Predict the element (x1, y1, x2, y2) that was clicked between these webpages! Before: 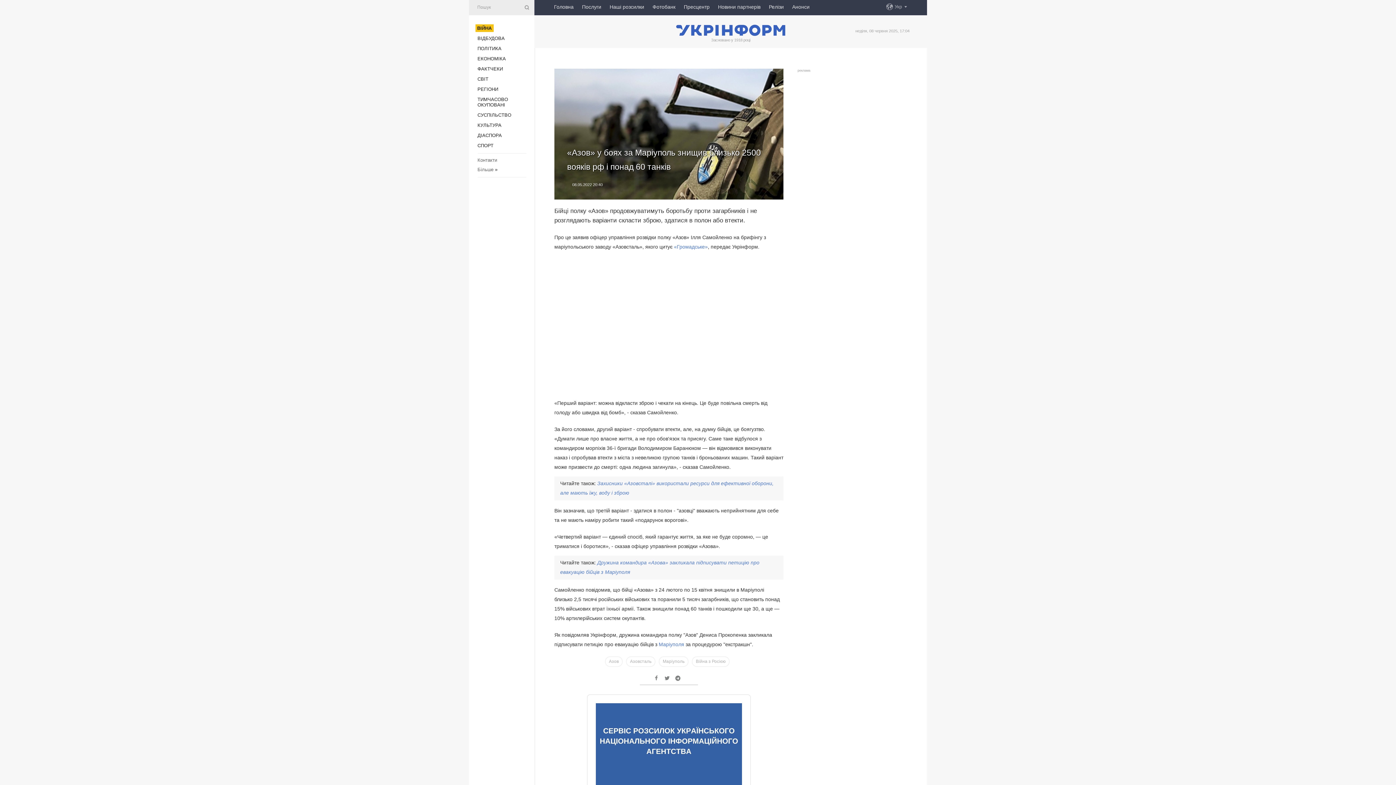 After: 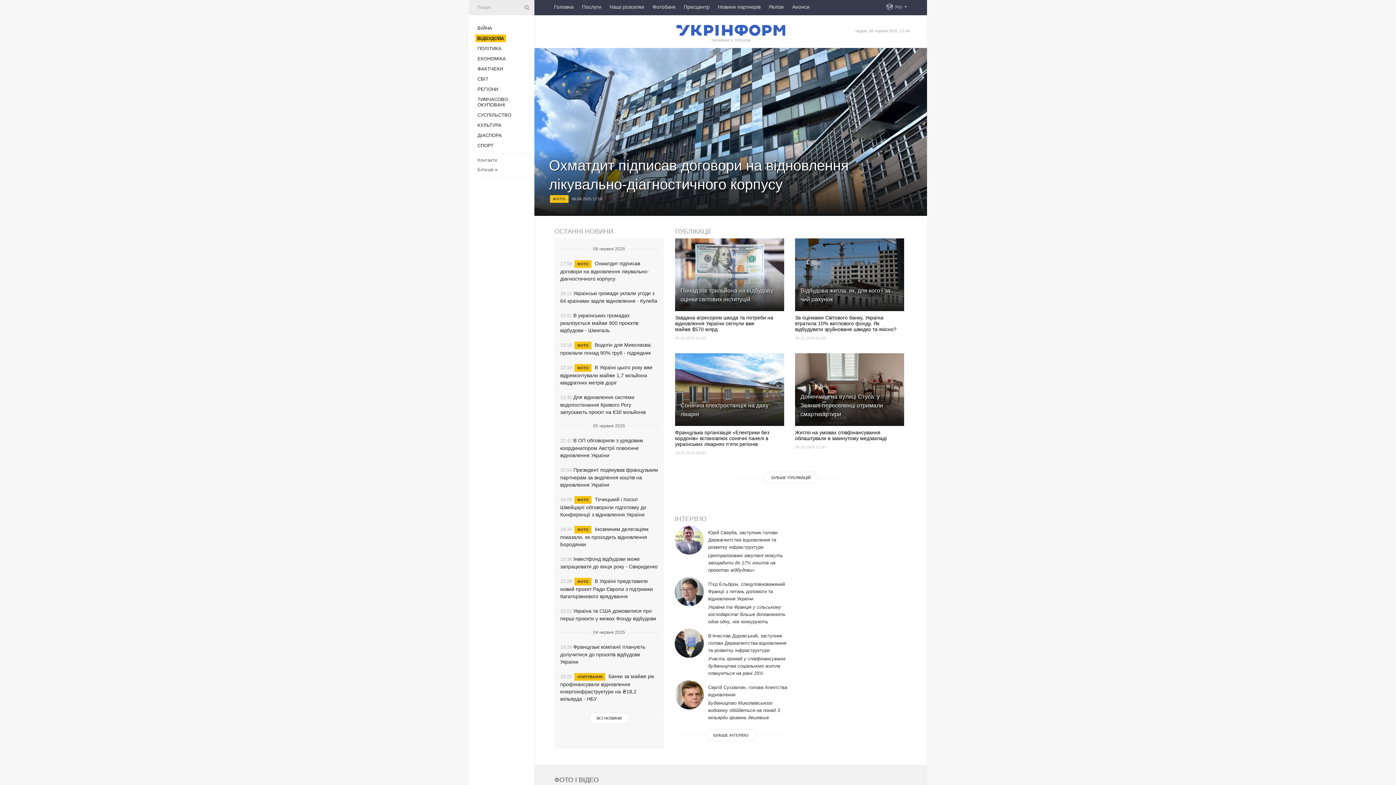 Action: bbox: (477, 35, 504, 41) label: ВІДБУДОВА